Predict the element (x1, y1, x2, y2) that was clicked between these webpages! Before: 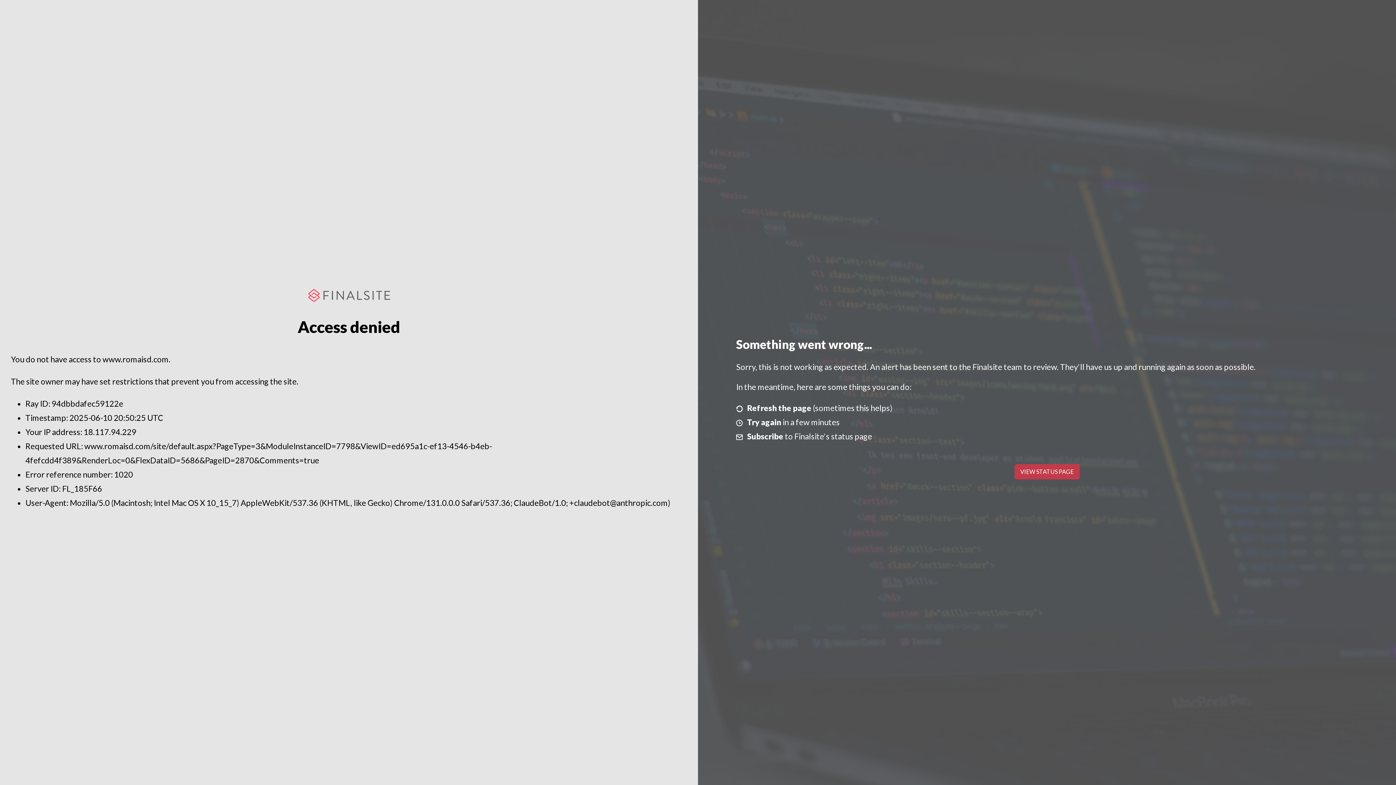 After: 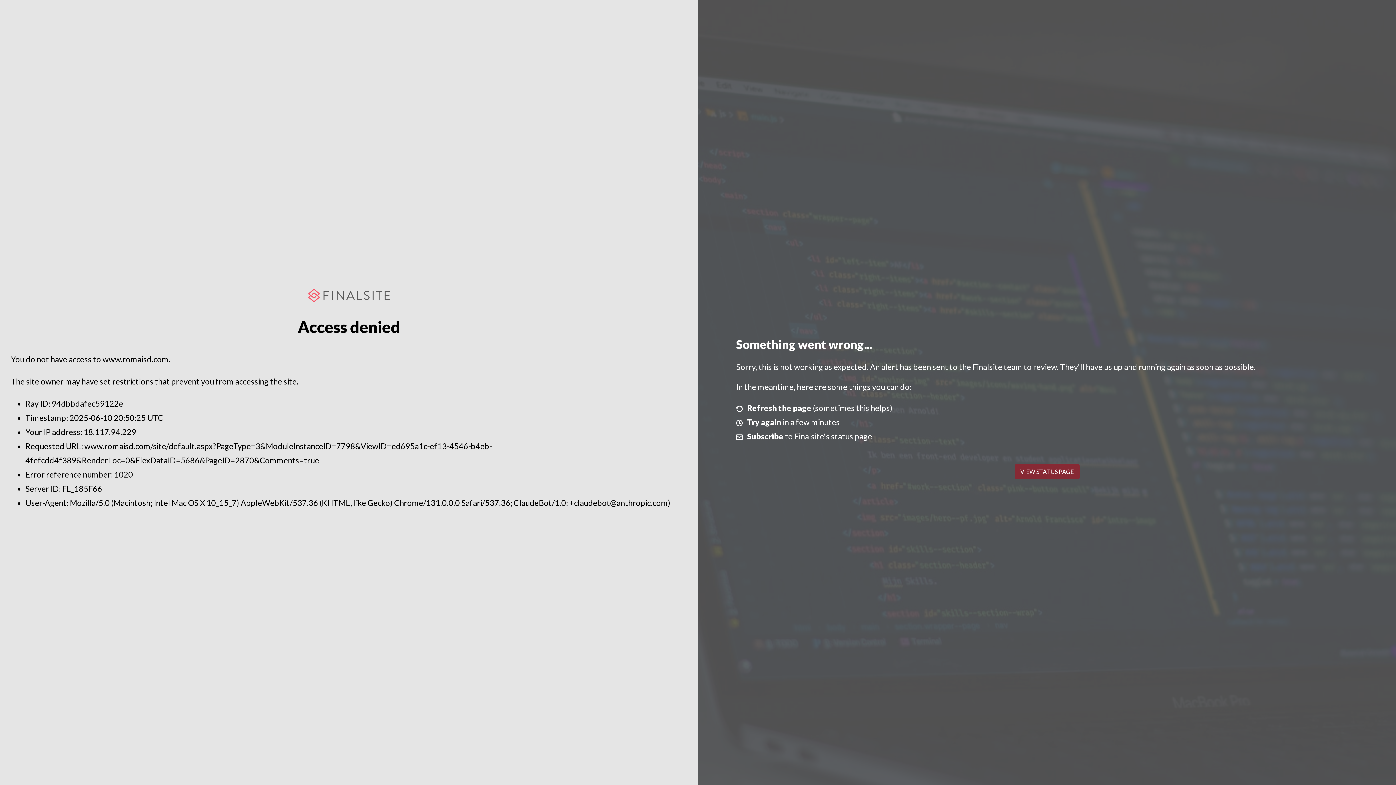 Action: label: VIEW STATUS PAGE bbox: (1014, 464, 1079, 479)